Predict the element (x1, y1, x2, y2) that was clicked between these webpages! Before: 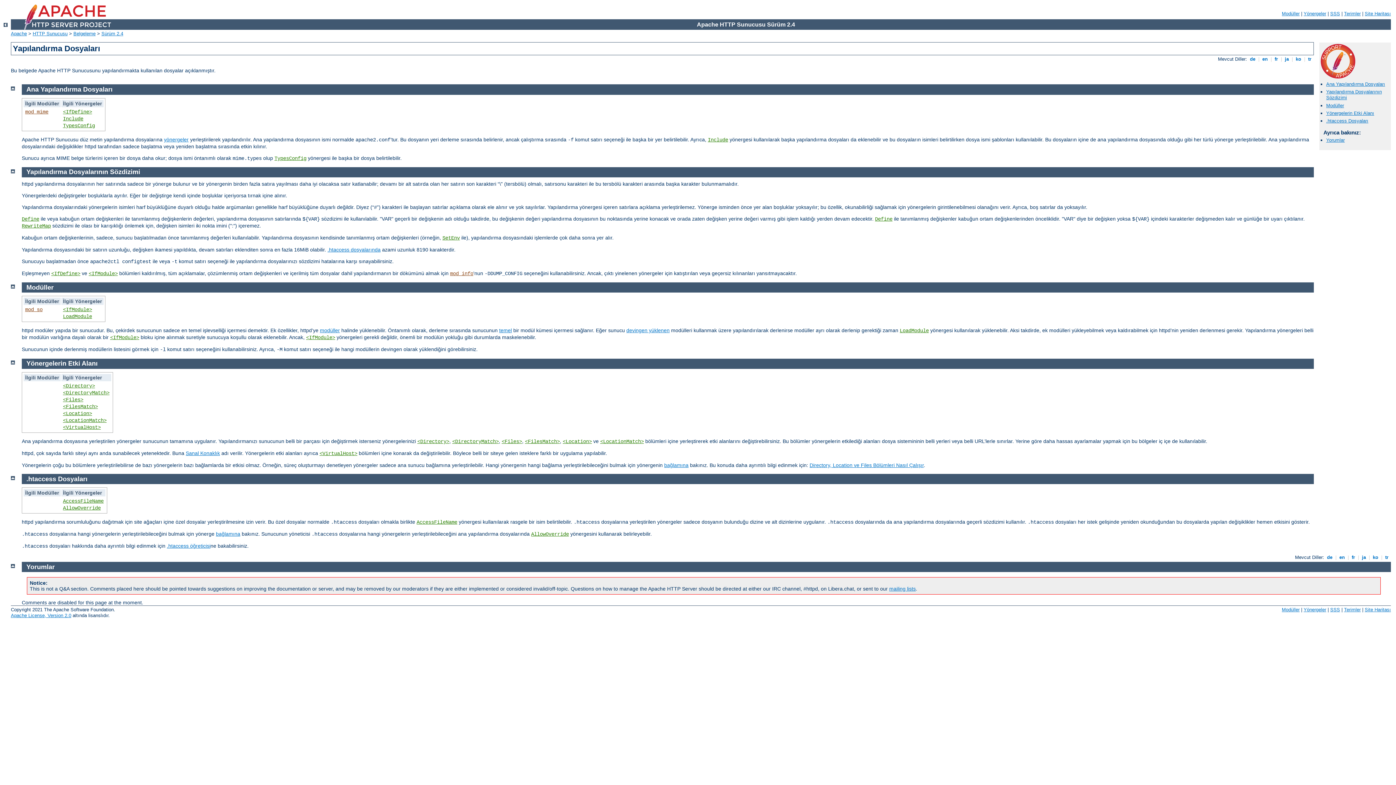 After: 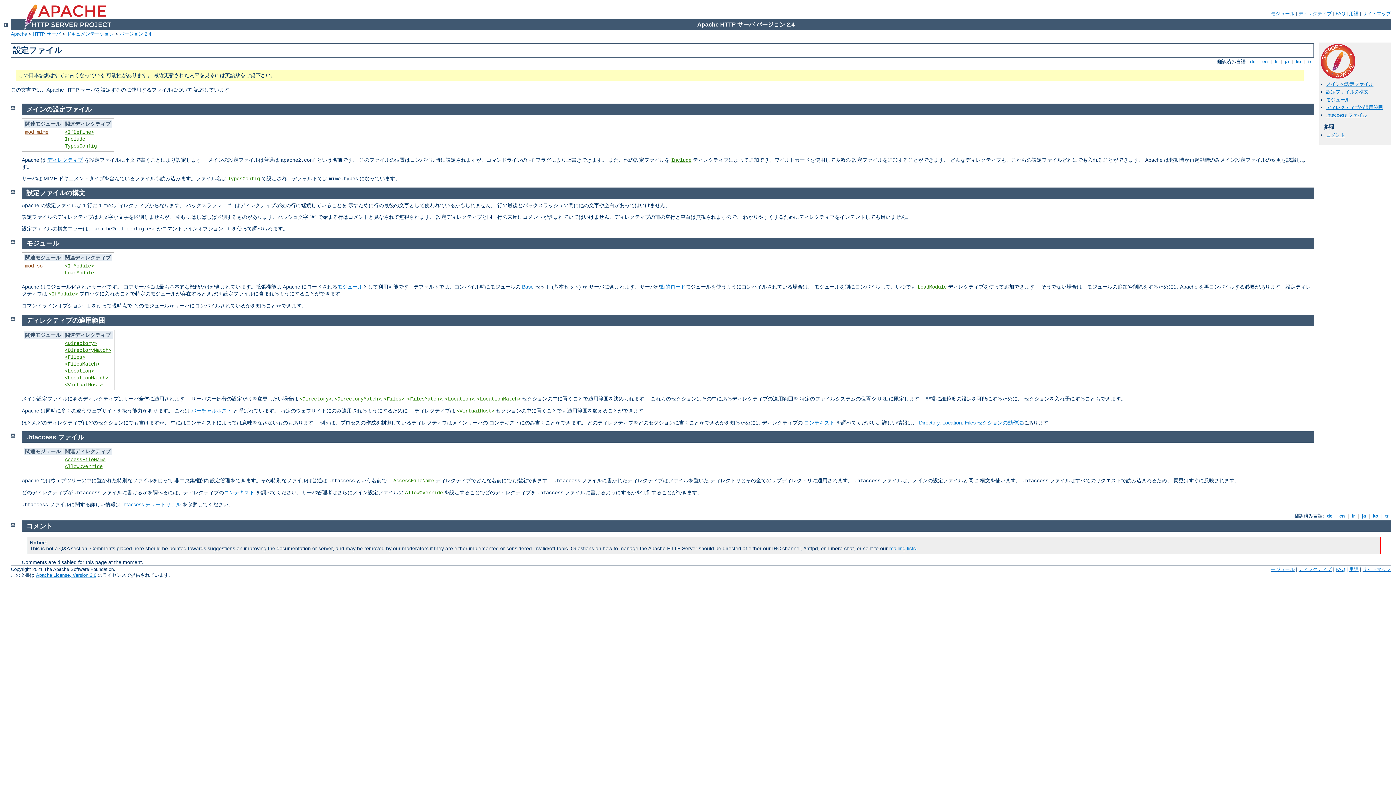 Action: bbox: (1283, 56, 1290, 61) label:  ja 